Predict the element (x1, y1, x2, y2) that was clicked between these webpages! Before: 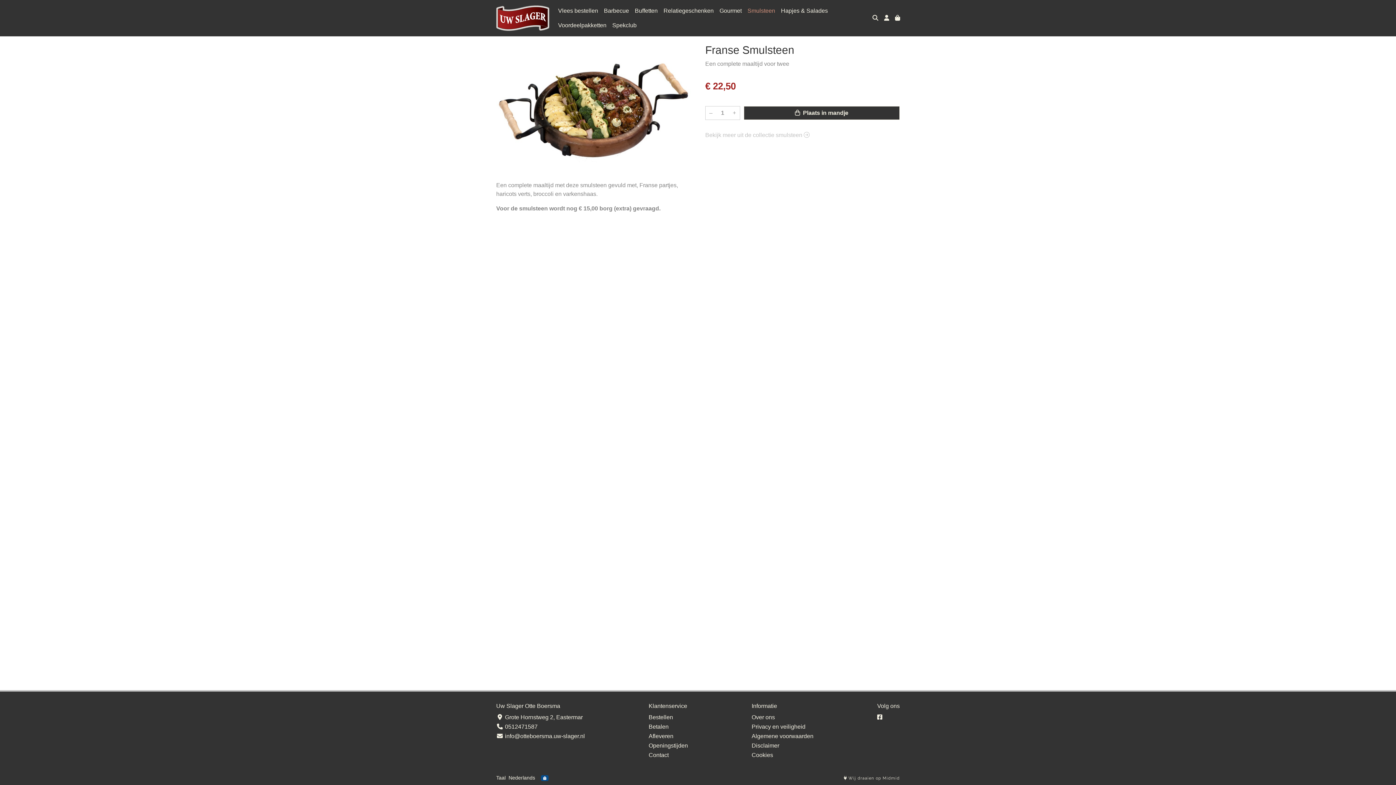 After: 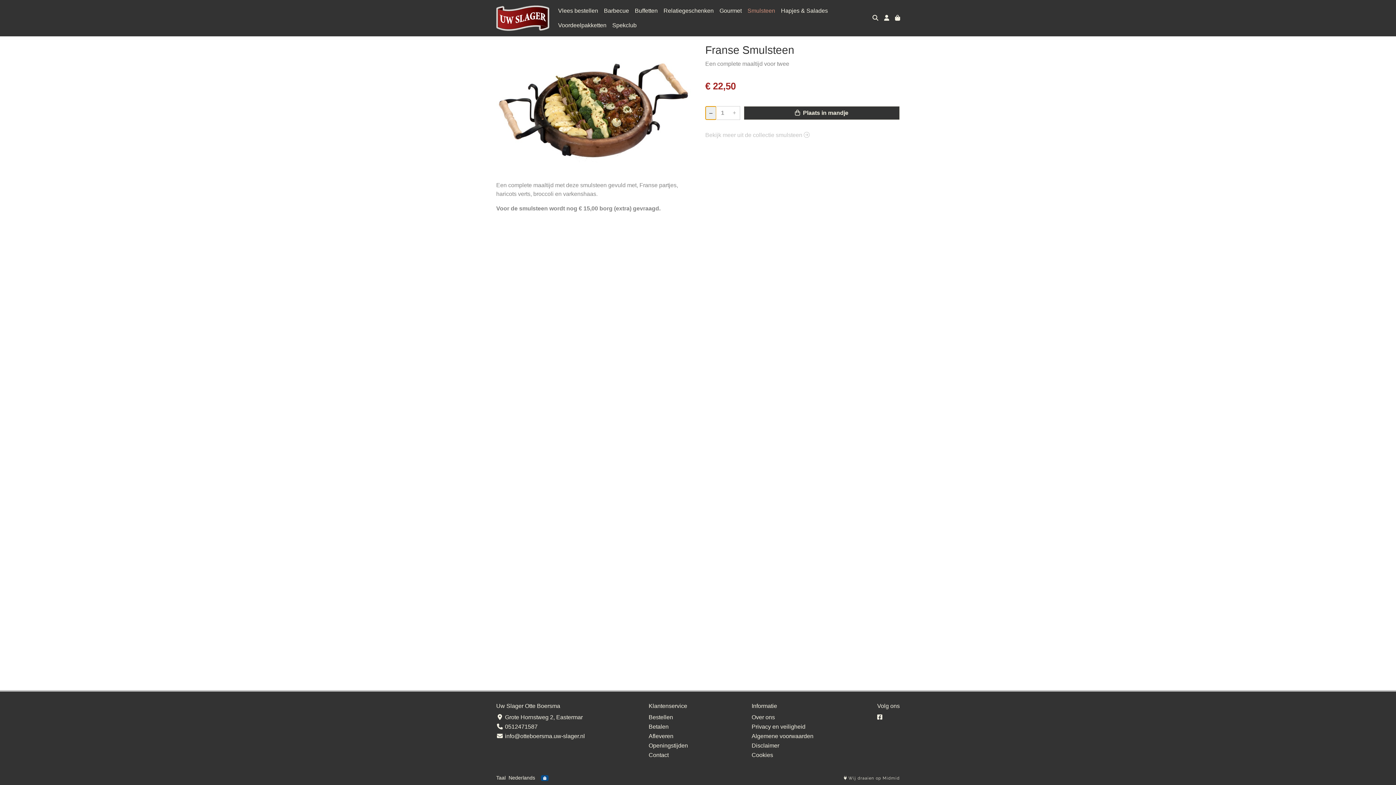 Action: label: – bbox: (705, 106, 716, 119)